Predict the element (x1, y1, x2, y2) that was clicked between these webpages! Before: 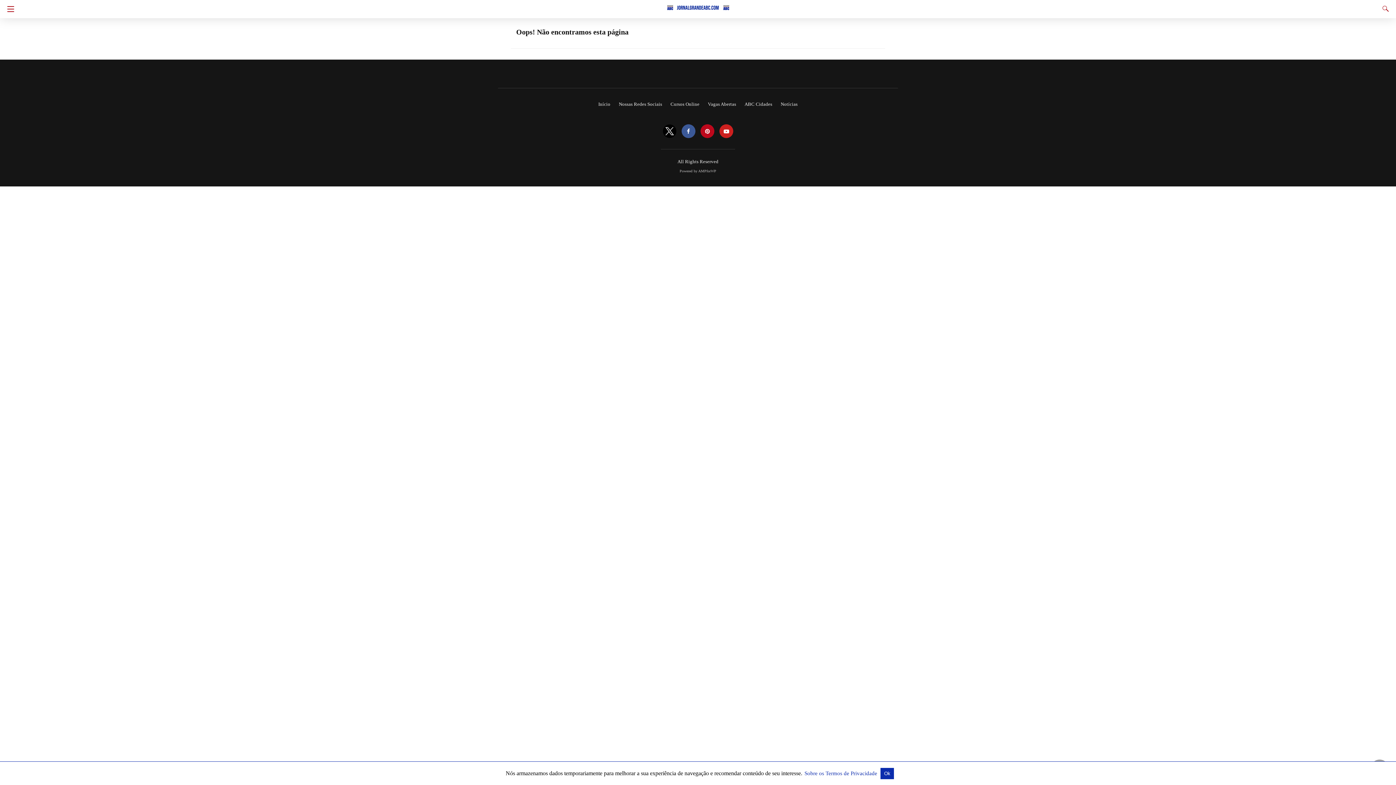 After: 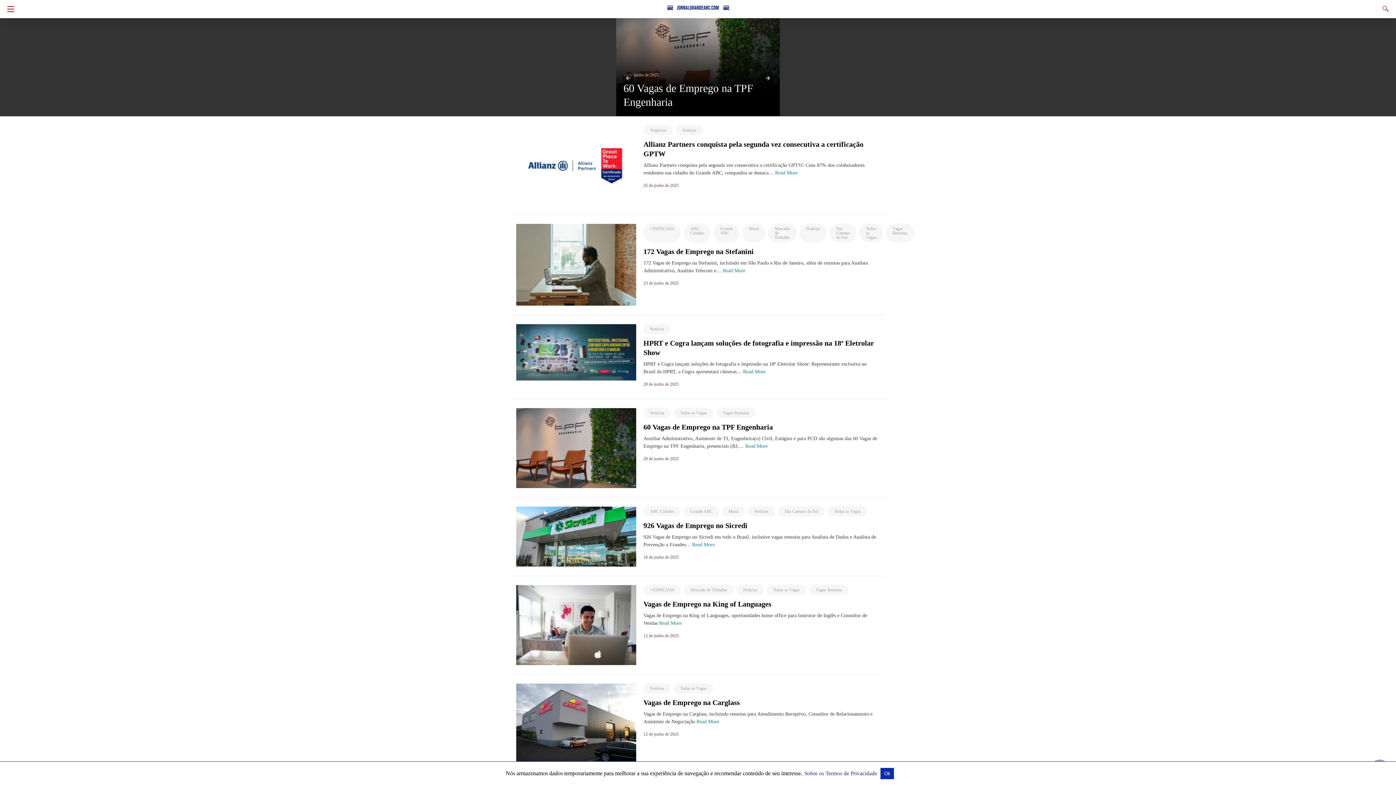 Action: bbox: (663, 0, 732, 8)